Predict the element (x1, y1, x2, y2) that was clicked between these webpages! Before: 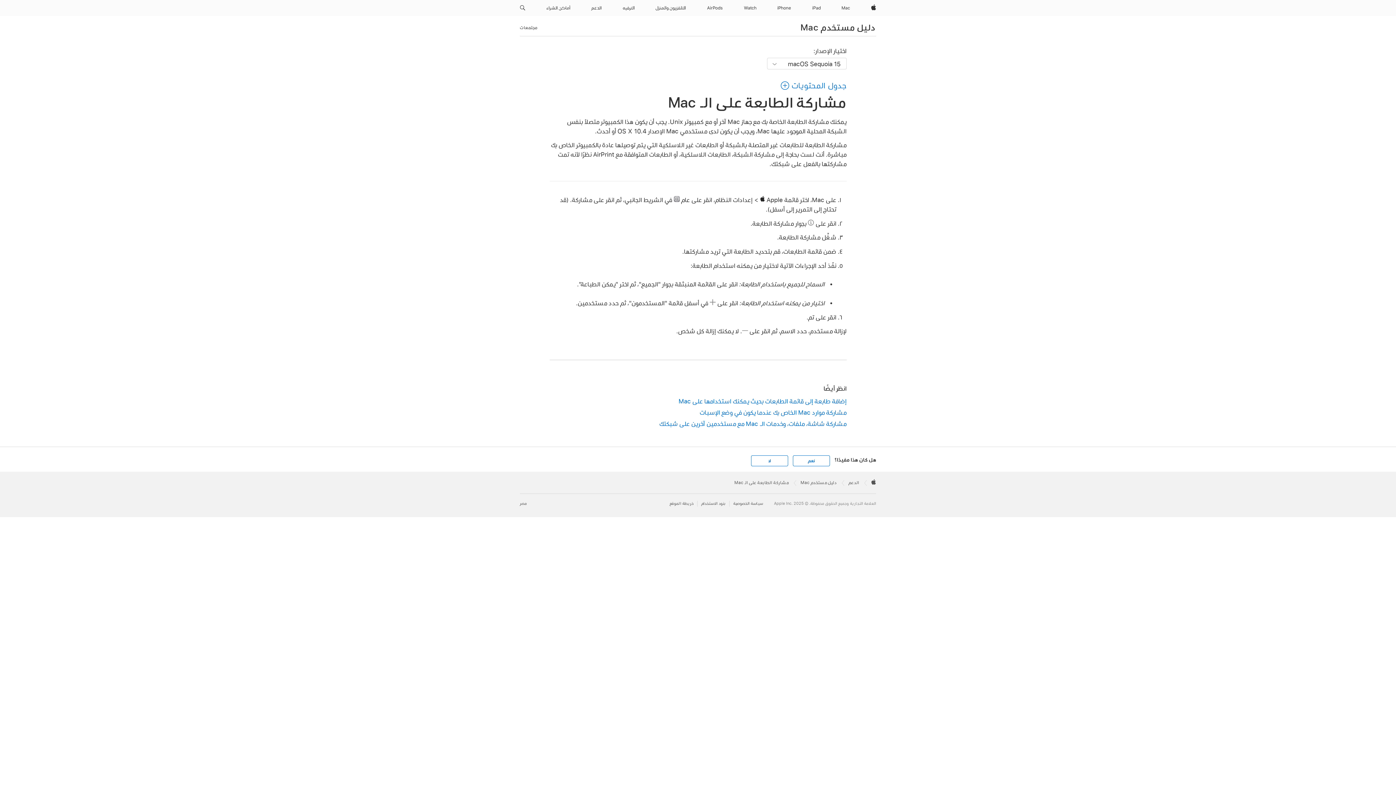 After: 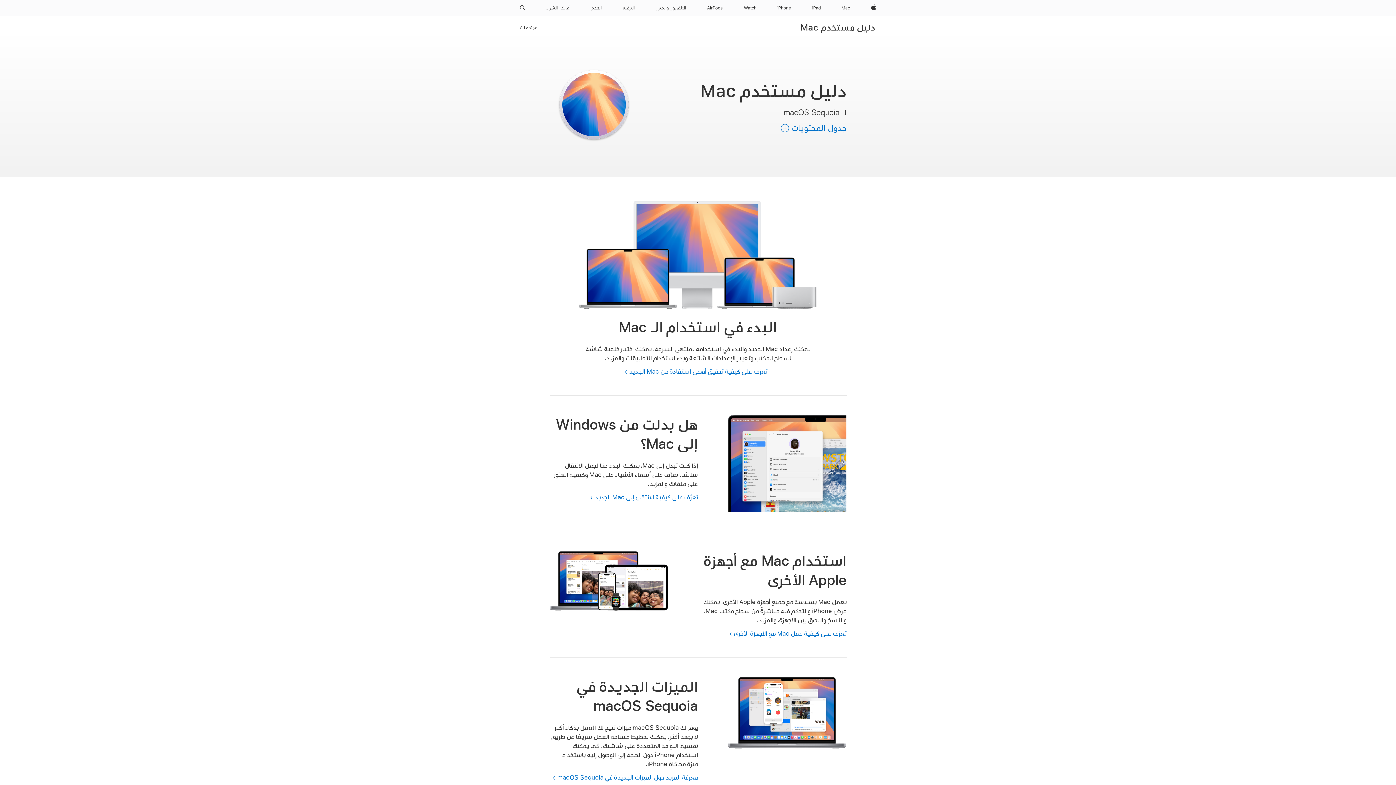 Action: bbox: (800, 480, 836, 485) label: دليل مستخدم Mac